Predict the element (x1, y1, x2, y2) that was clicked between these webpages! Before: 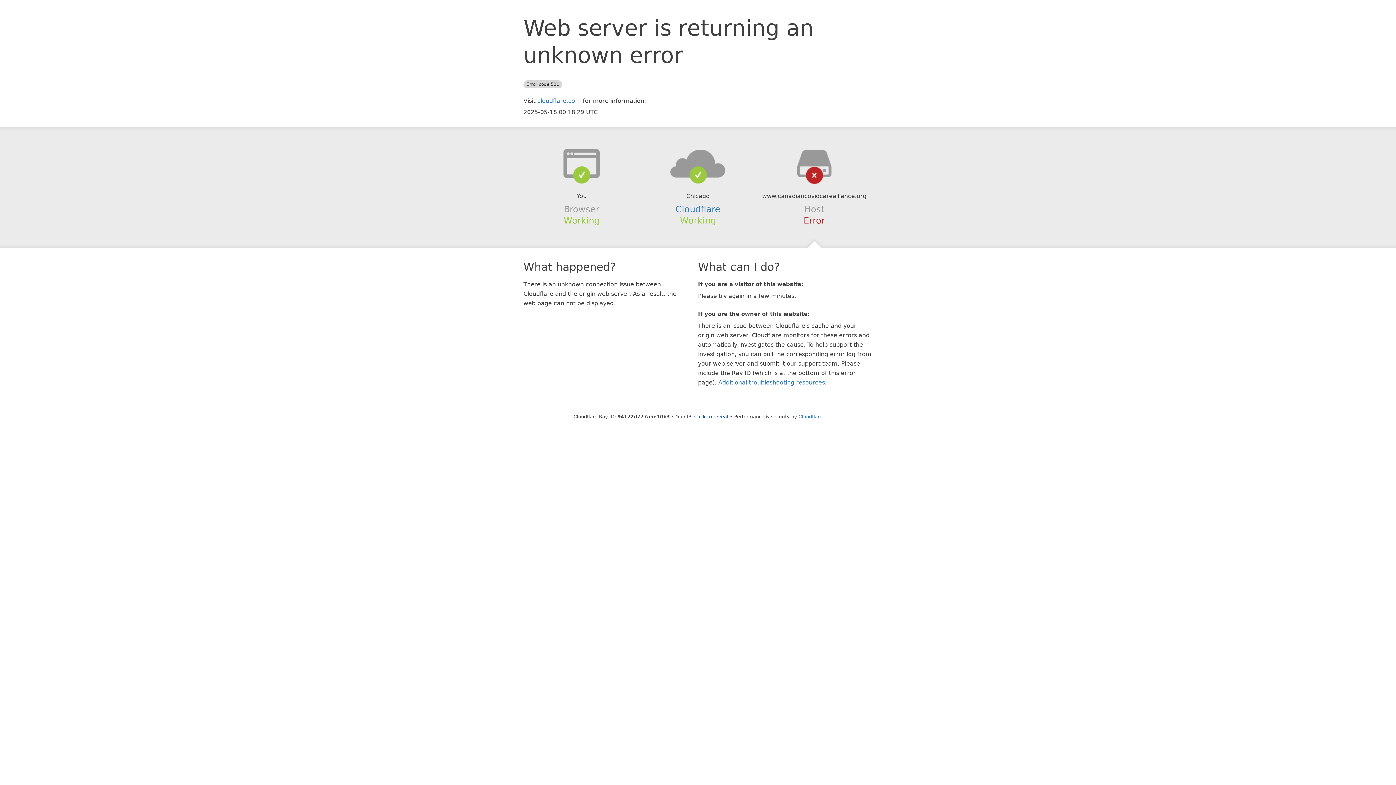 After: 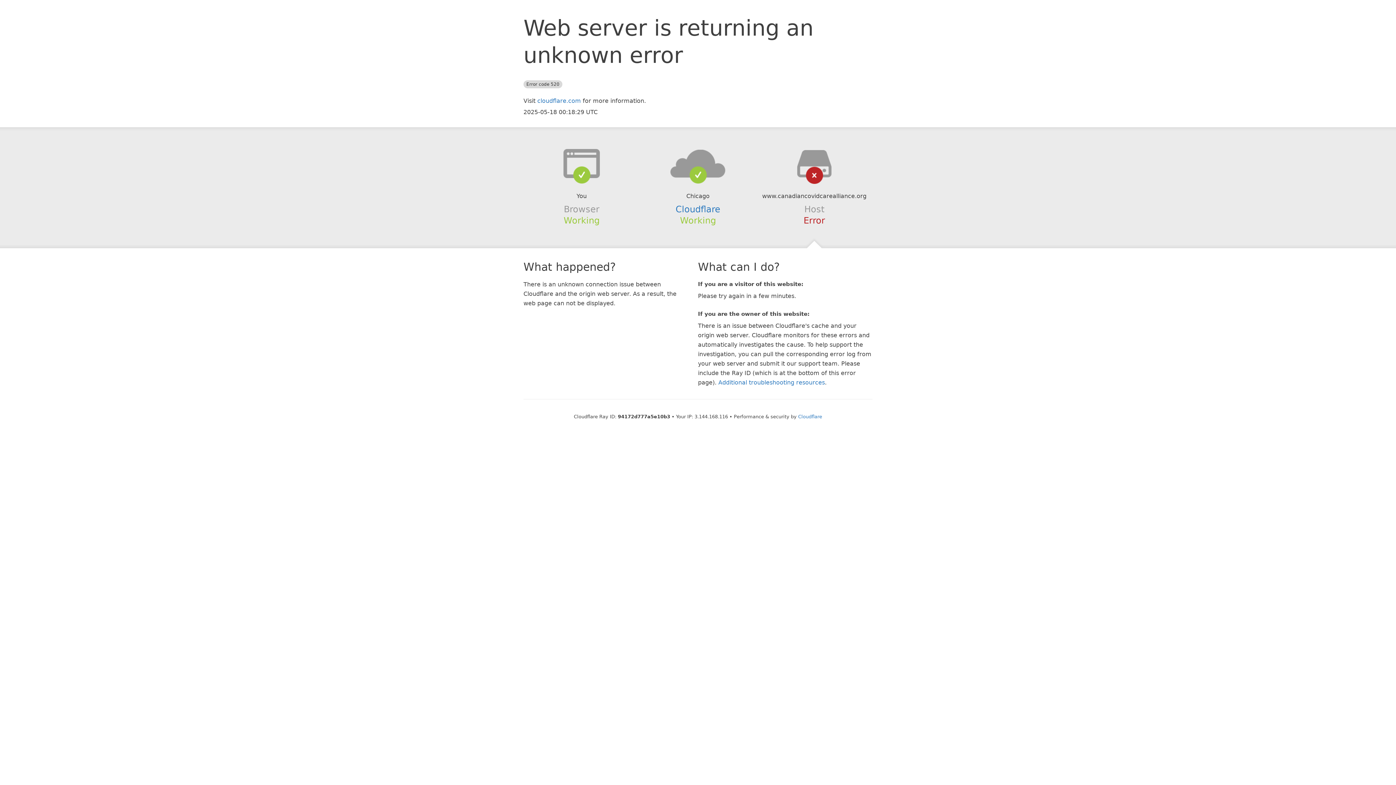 Action: label: Click to reveal bbox: (694, 414, 728, 419)